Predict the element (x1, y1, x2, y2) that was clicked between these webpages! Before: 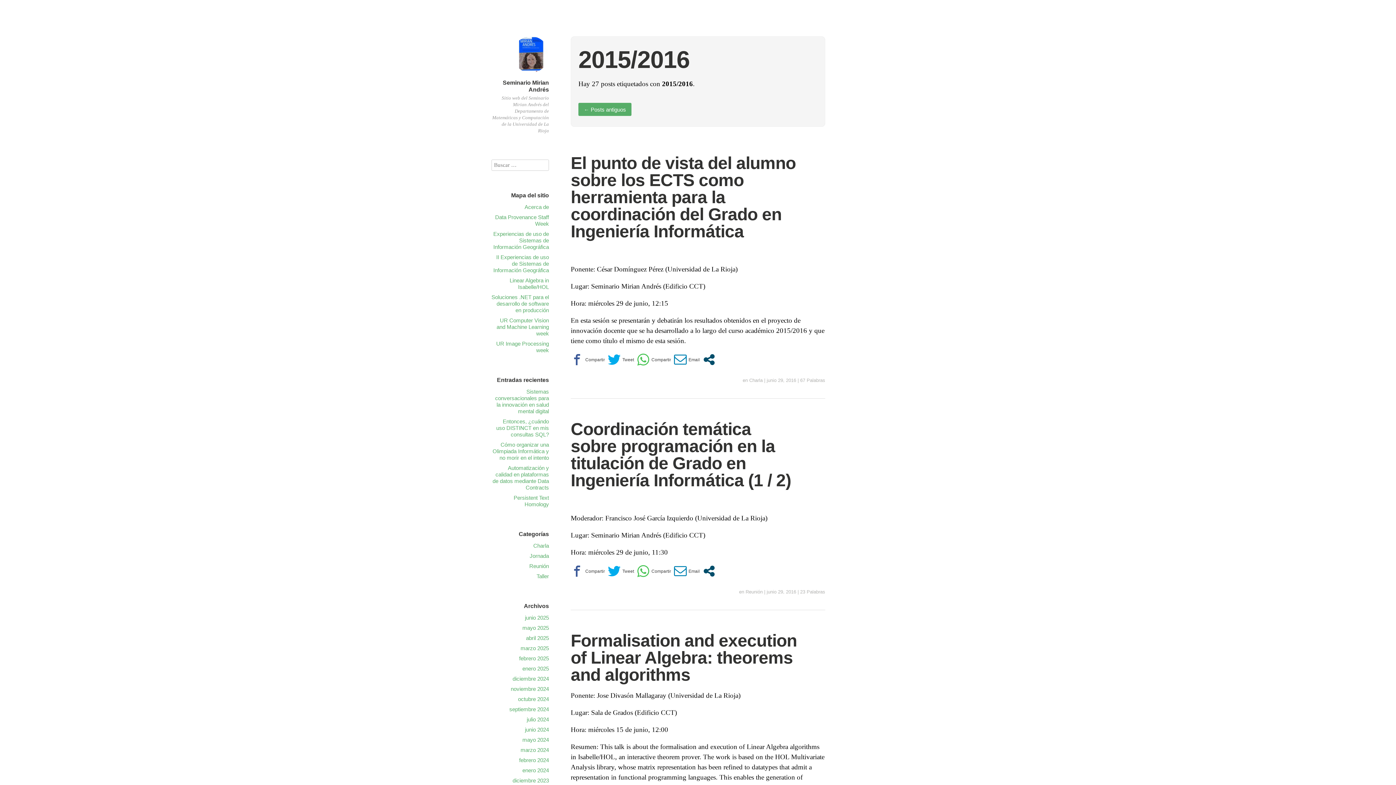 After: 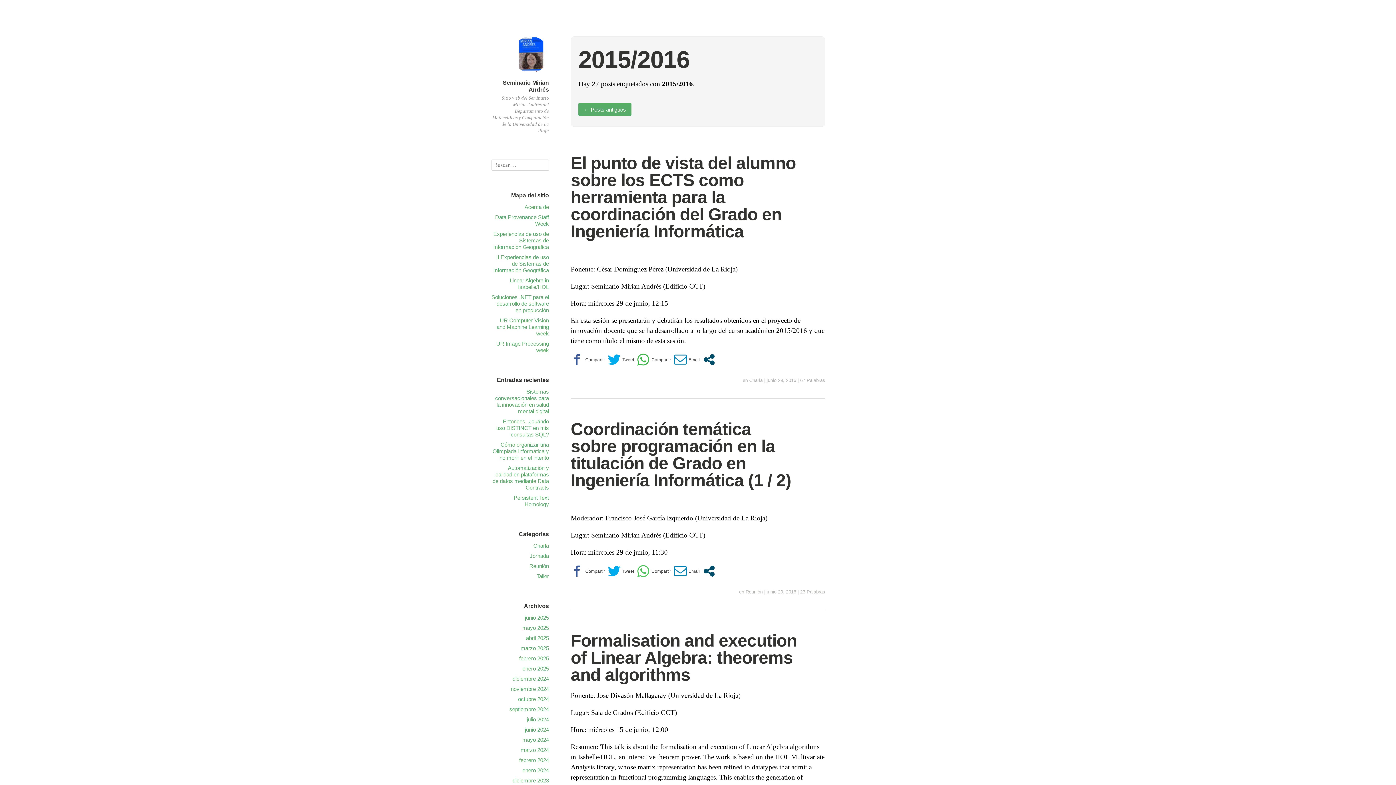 Action: bbox: (637, 353, 671, 366)